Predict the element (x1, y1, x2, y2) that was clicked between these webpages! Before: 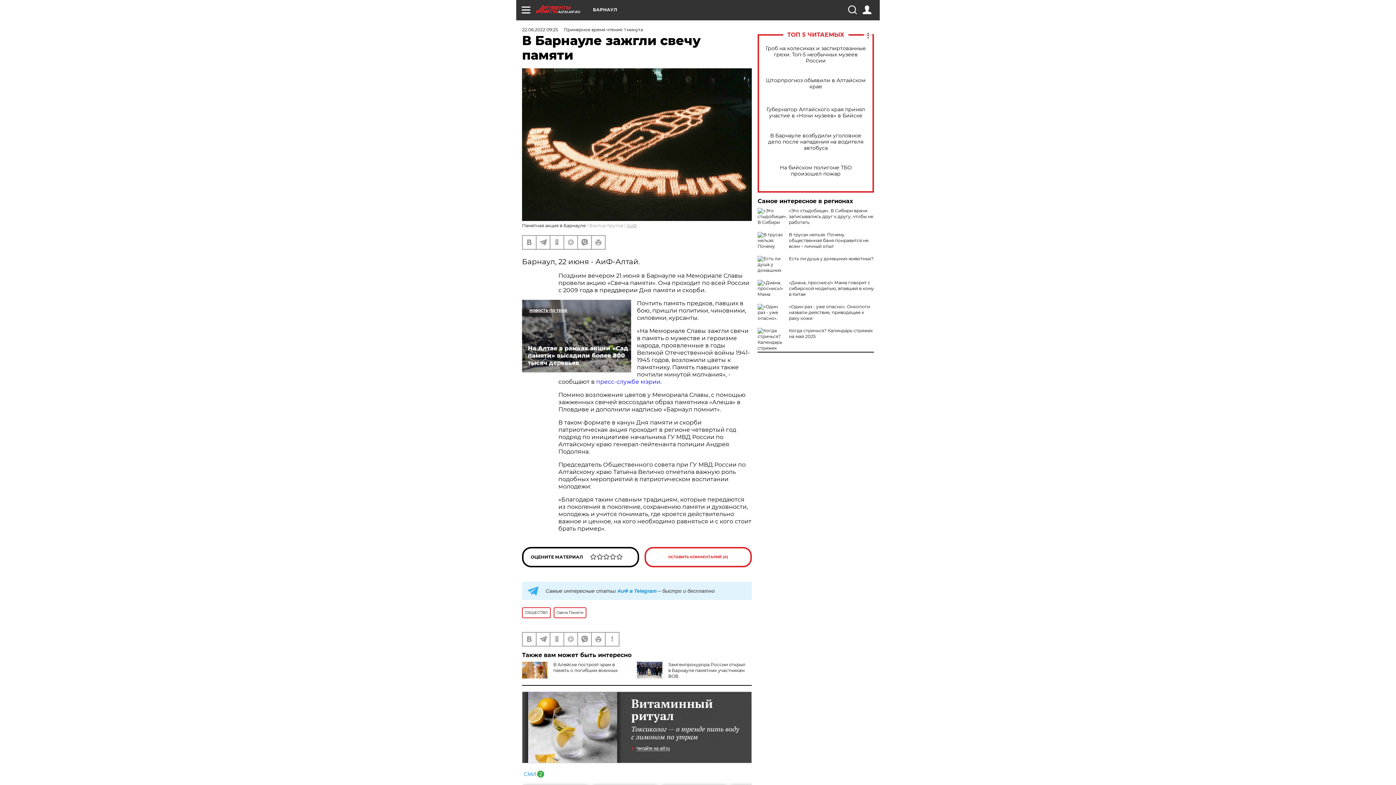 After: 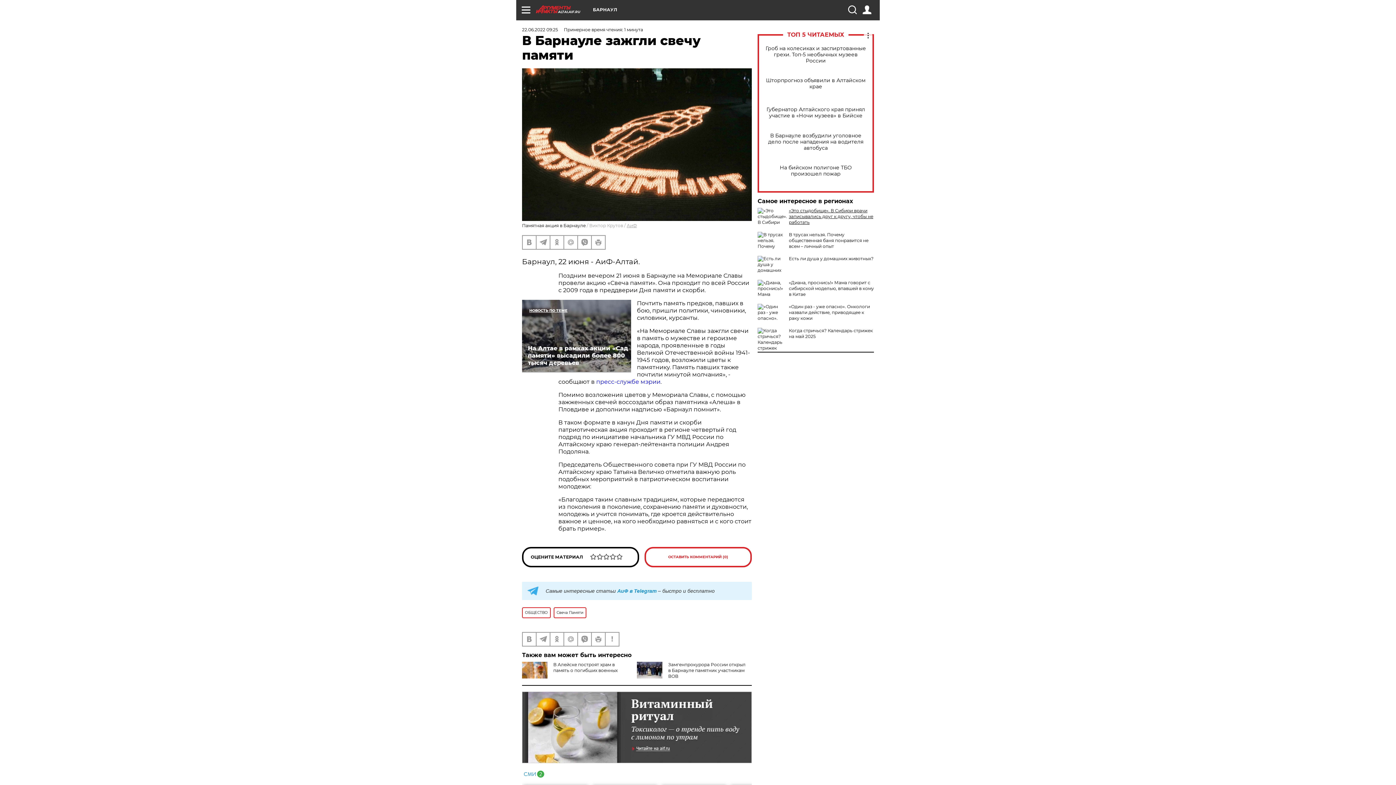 Action: label: «Это стыдобище». В Сибири врачи записывались друг к другу, чтобы не работать bbox: (789, 208, 873, 225)